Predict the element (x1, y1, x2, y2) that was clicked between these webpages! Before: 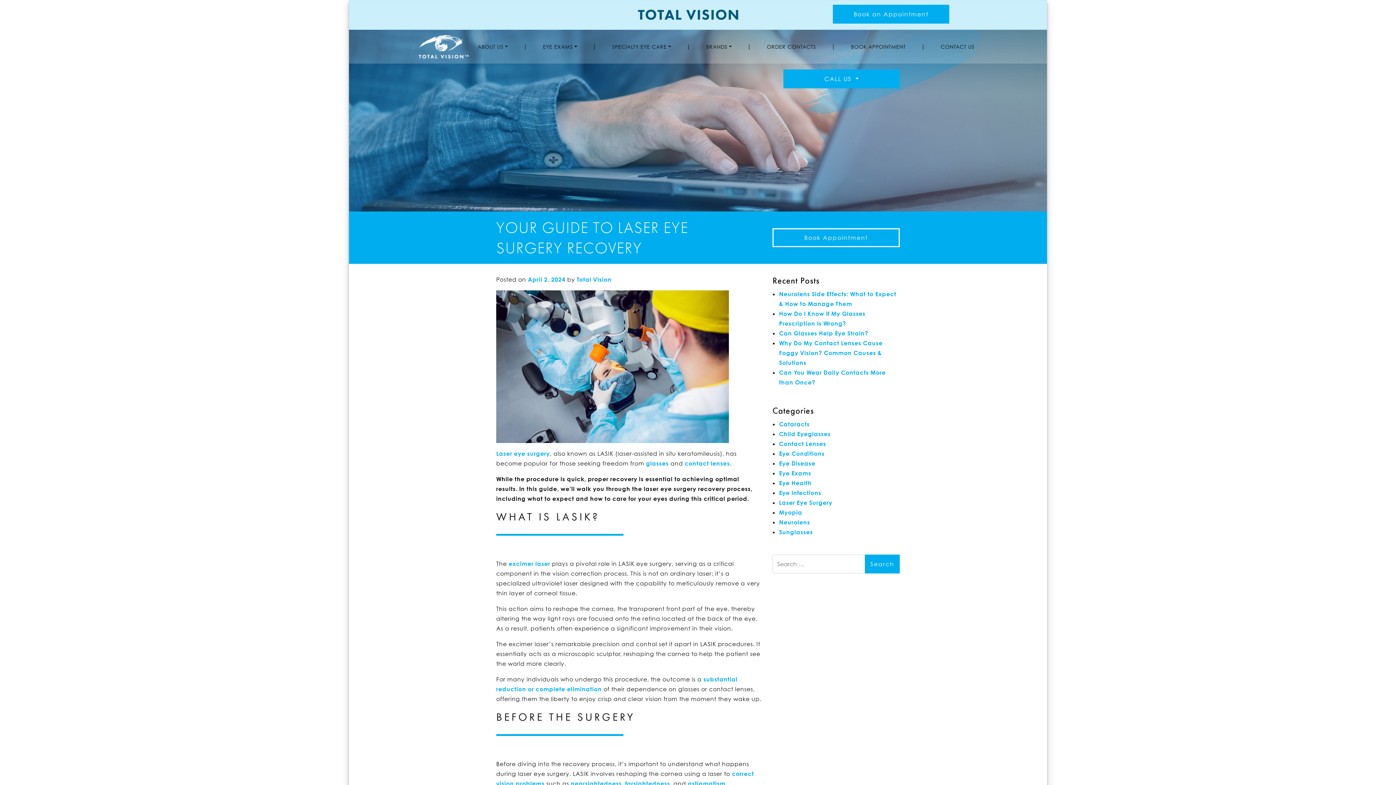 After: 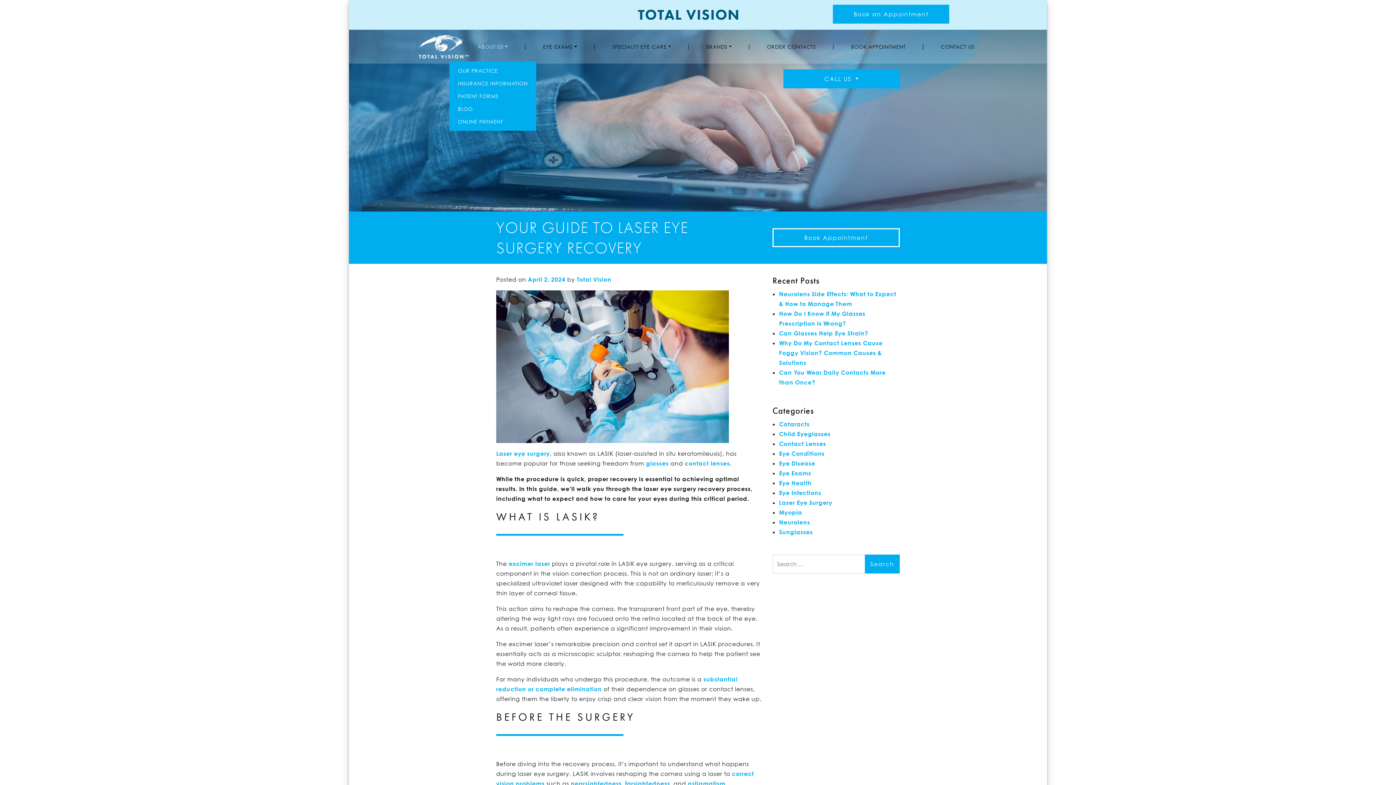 Action: label: ABOUT US bbox: (474, 38, 511, 54)